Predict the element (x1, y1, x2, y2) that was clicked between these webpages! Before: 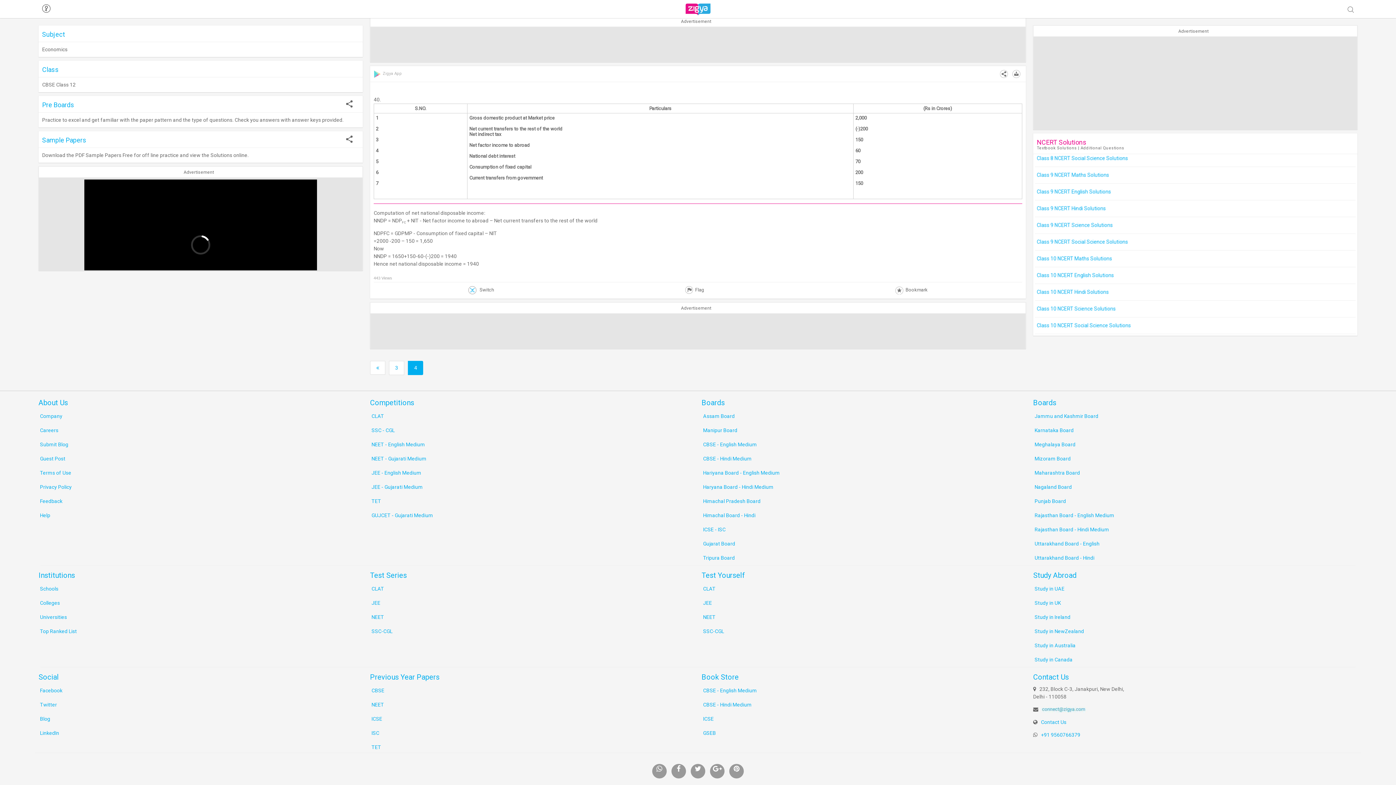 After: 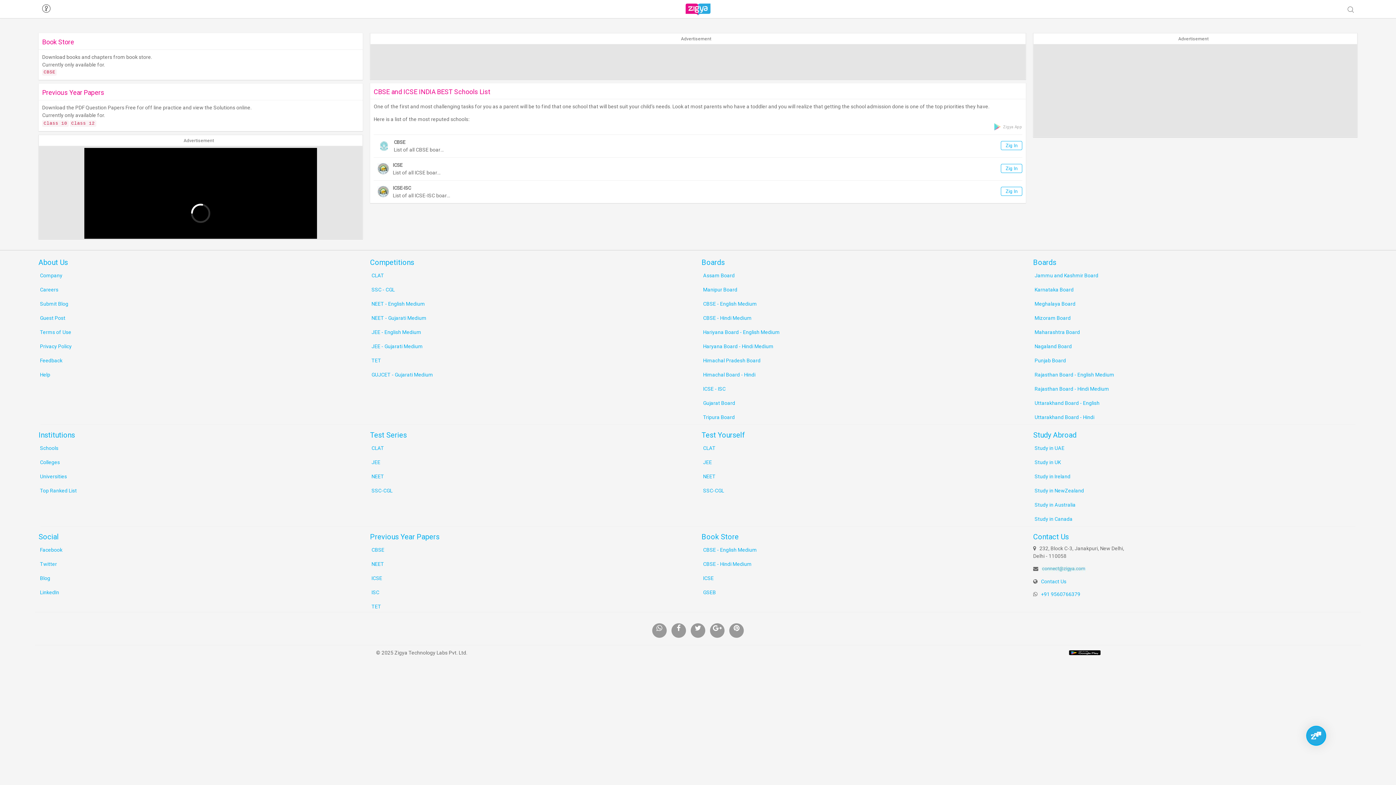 Action: bbox: (38, 583, 362, 594) label: Schools